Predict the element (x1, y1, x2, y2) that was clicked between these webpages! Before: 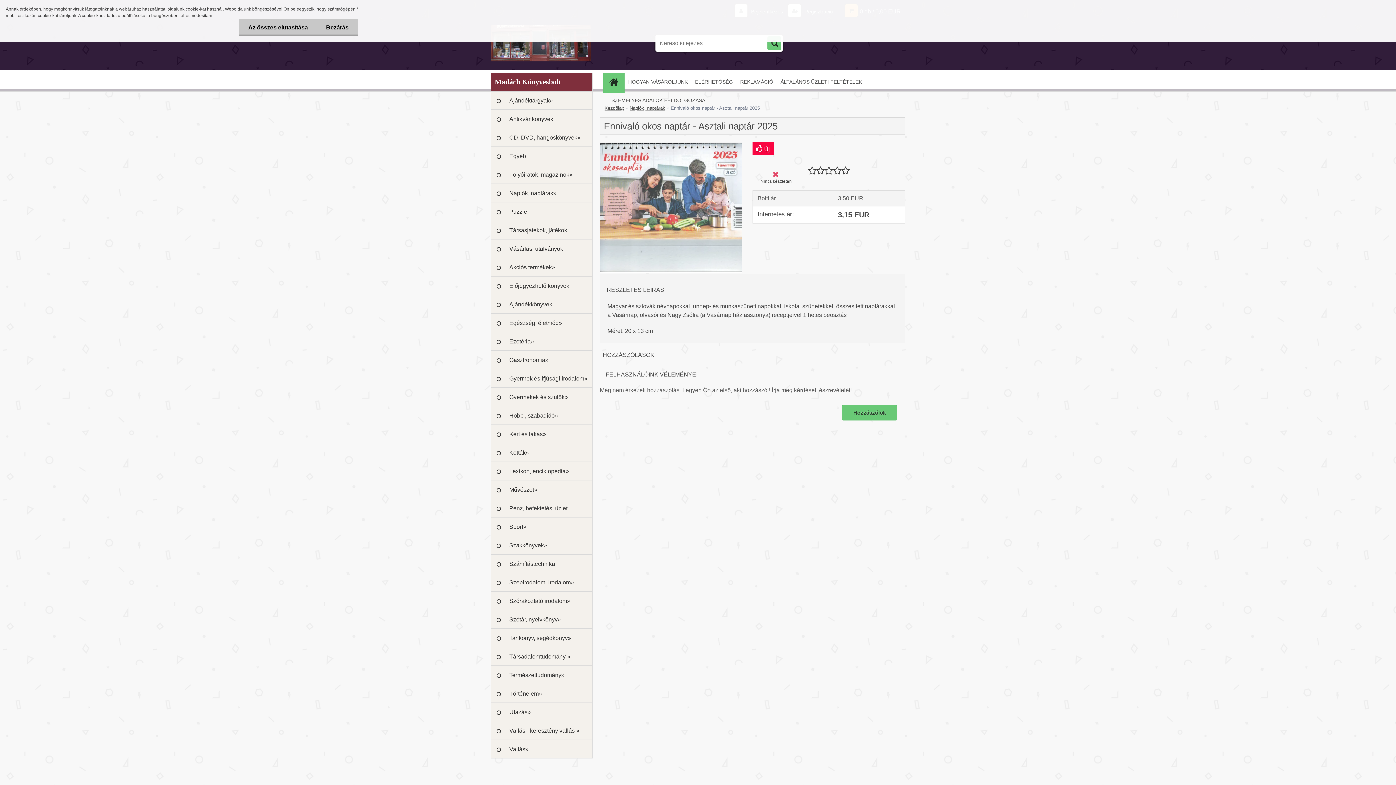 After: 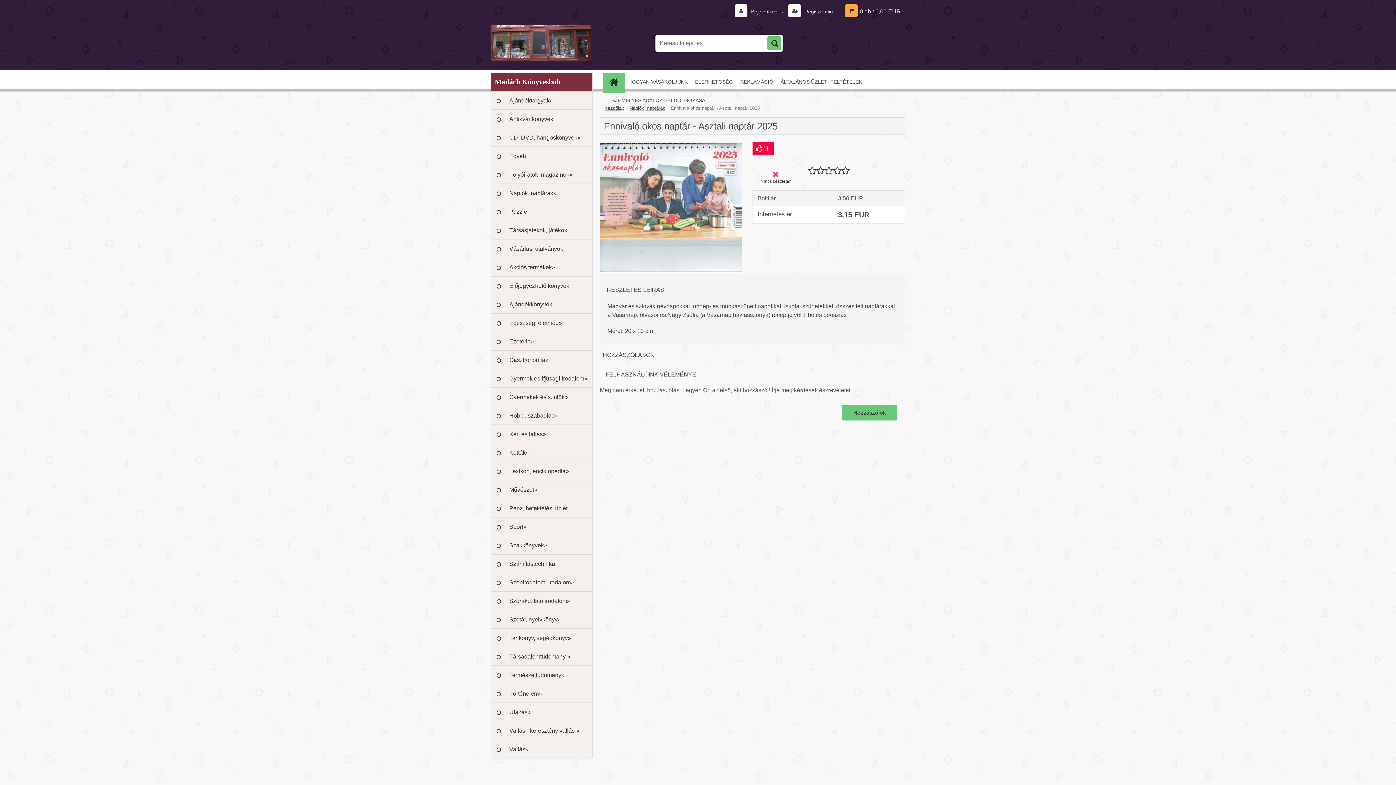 Action: bbox: (239, 18, 317, 36) label: Az összes elutasítása